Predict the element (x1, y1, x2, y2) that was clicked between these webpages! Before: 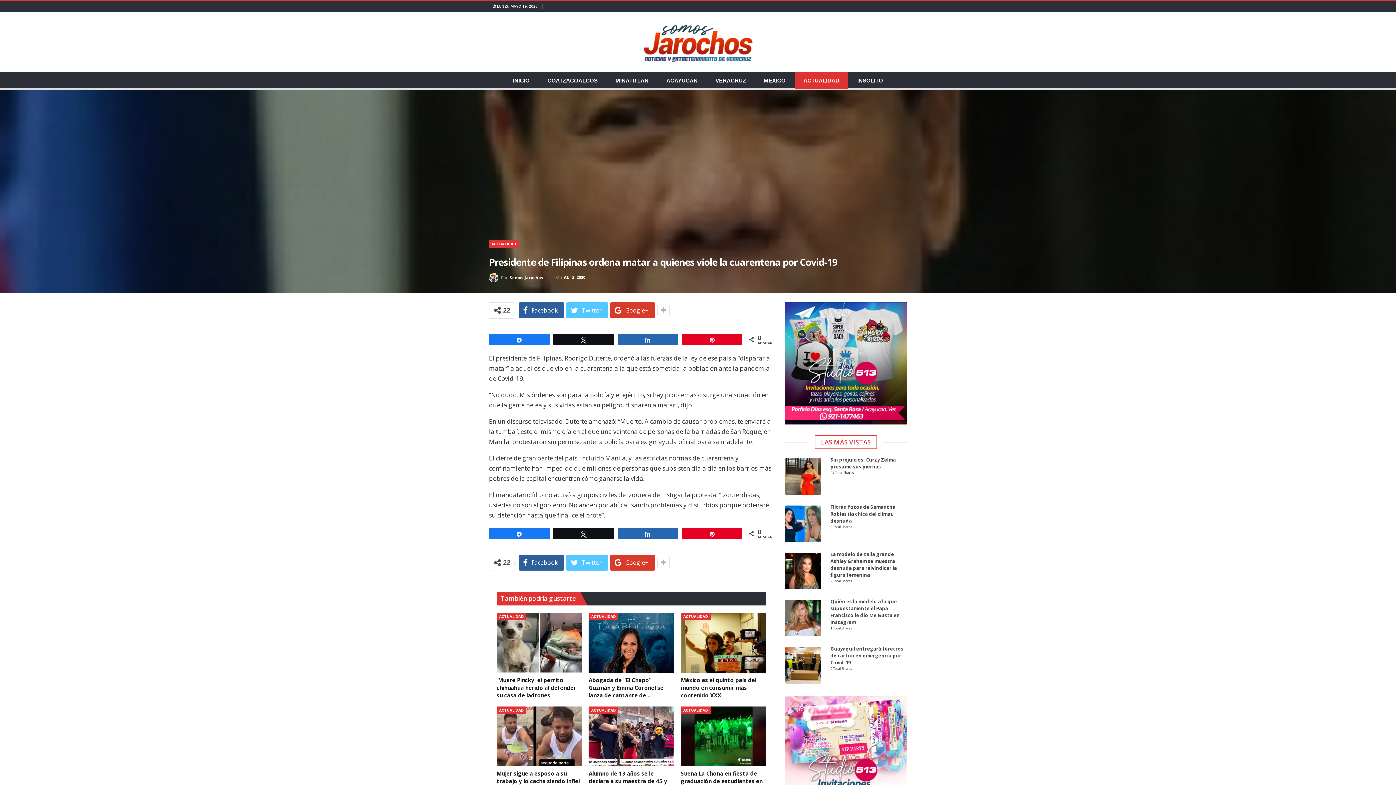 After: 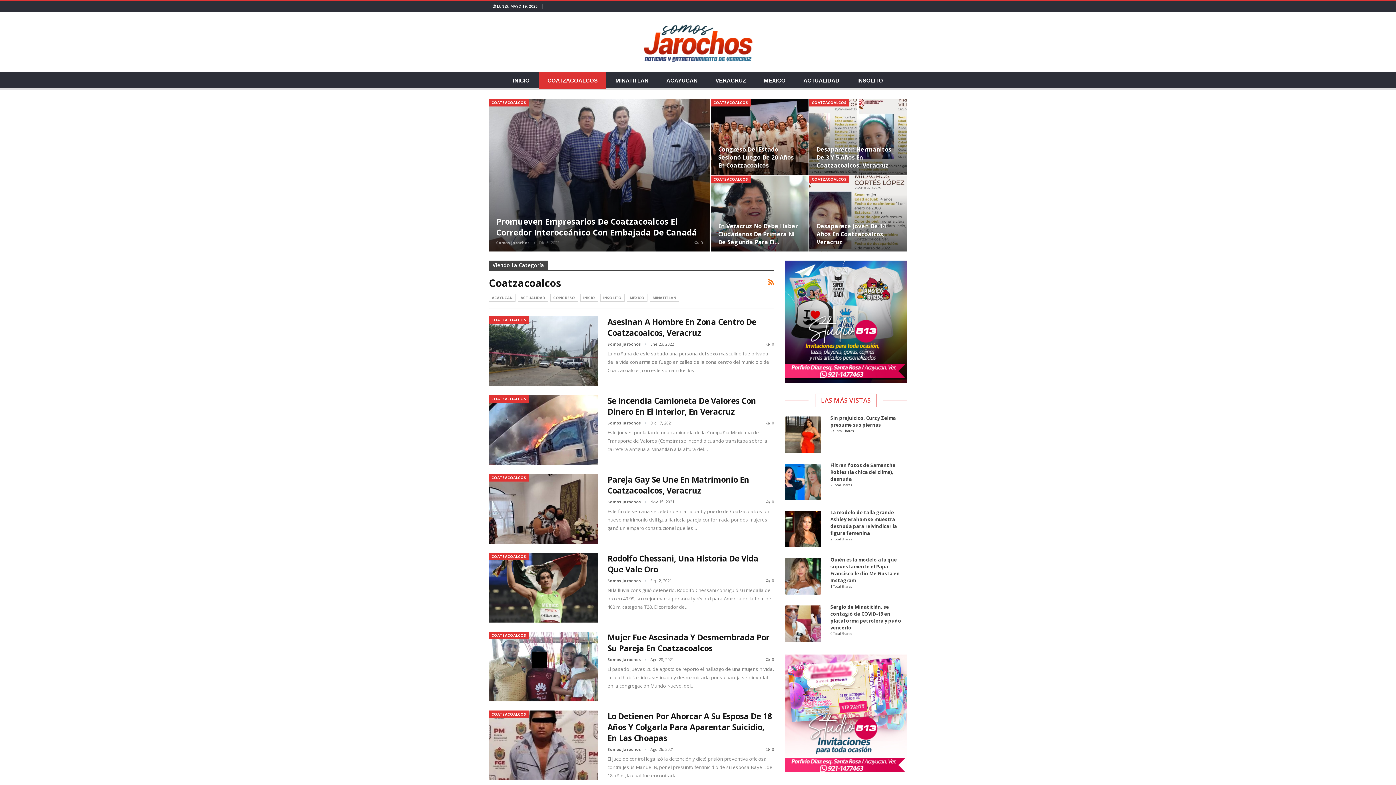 Action: bbox: (539, 72, 606, 89) label: COATZACOALCOS